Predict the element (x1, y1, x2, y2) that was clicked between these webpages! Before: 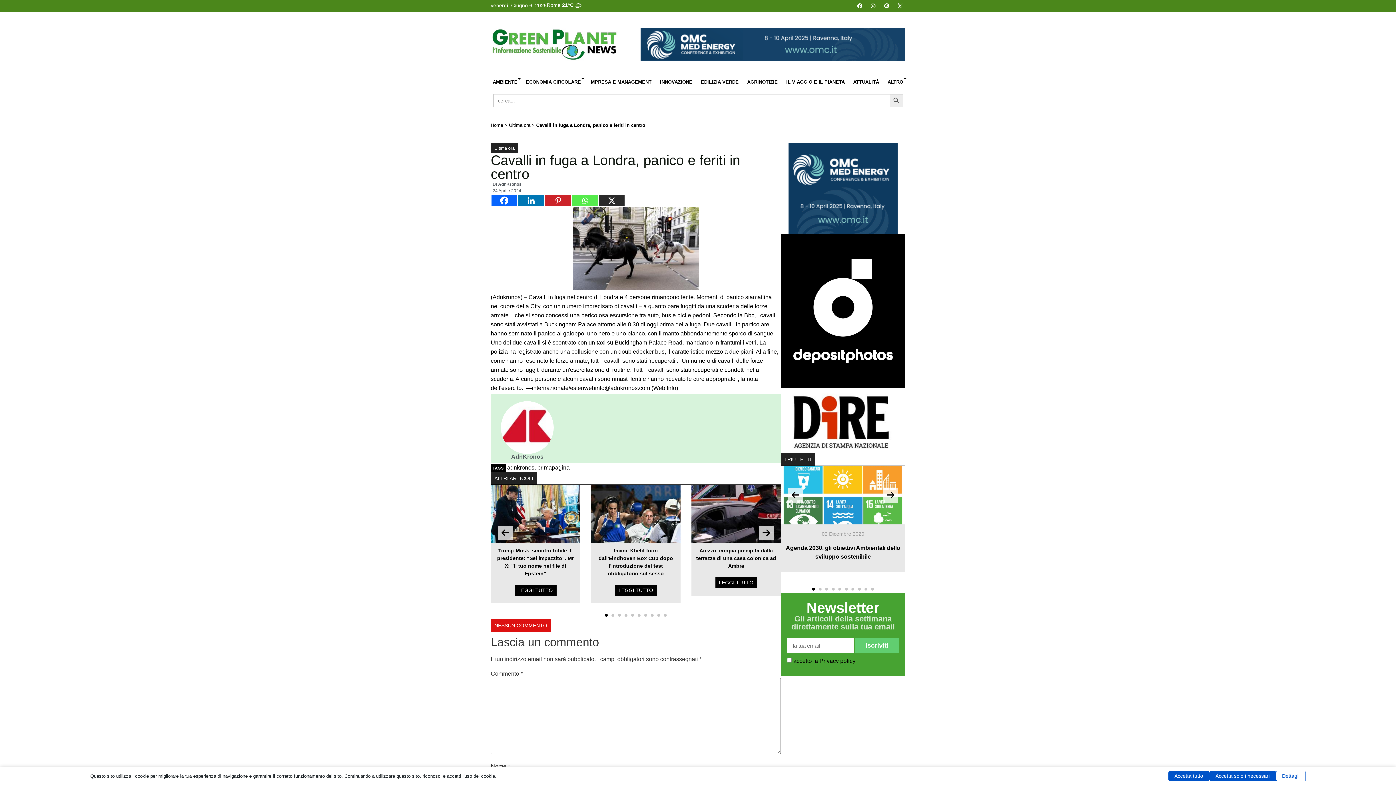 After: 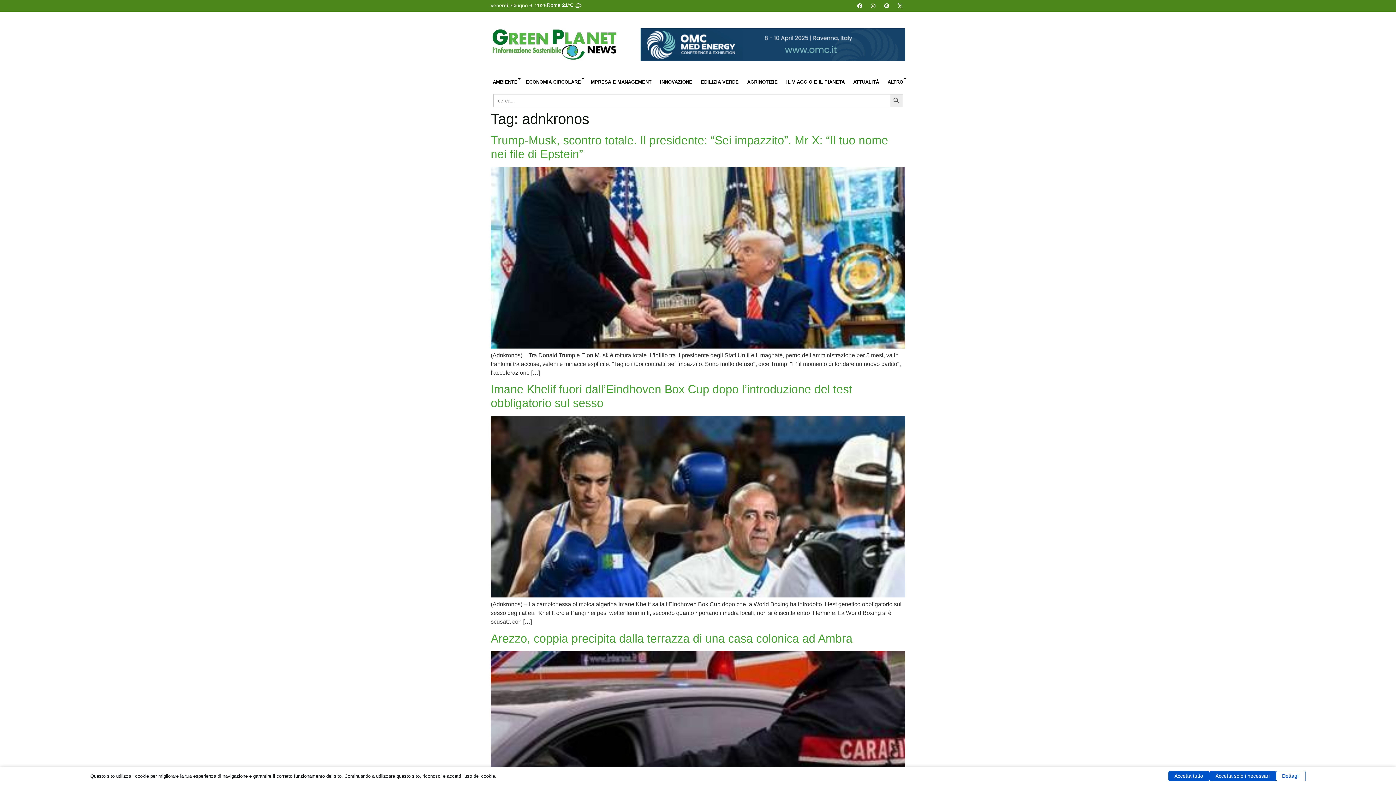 Action: label: adnkronos bbox: (507, 464, 534, 471)